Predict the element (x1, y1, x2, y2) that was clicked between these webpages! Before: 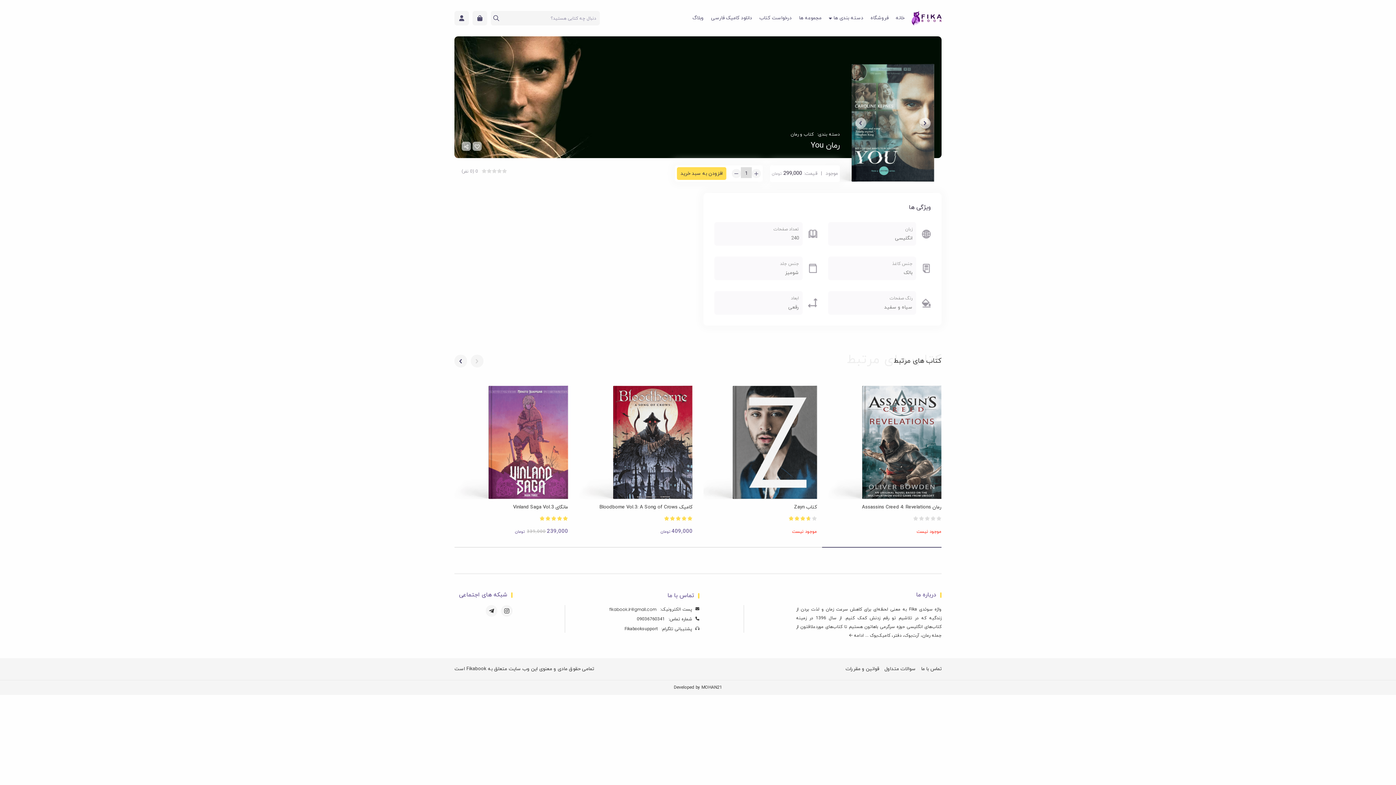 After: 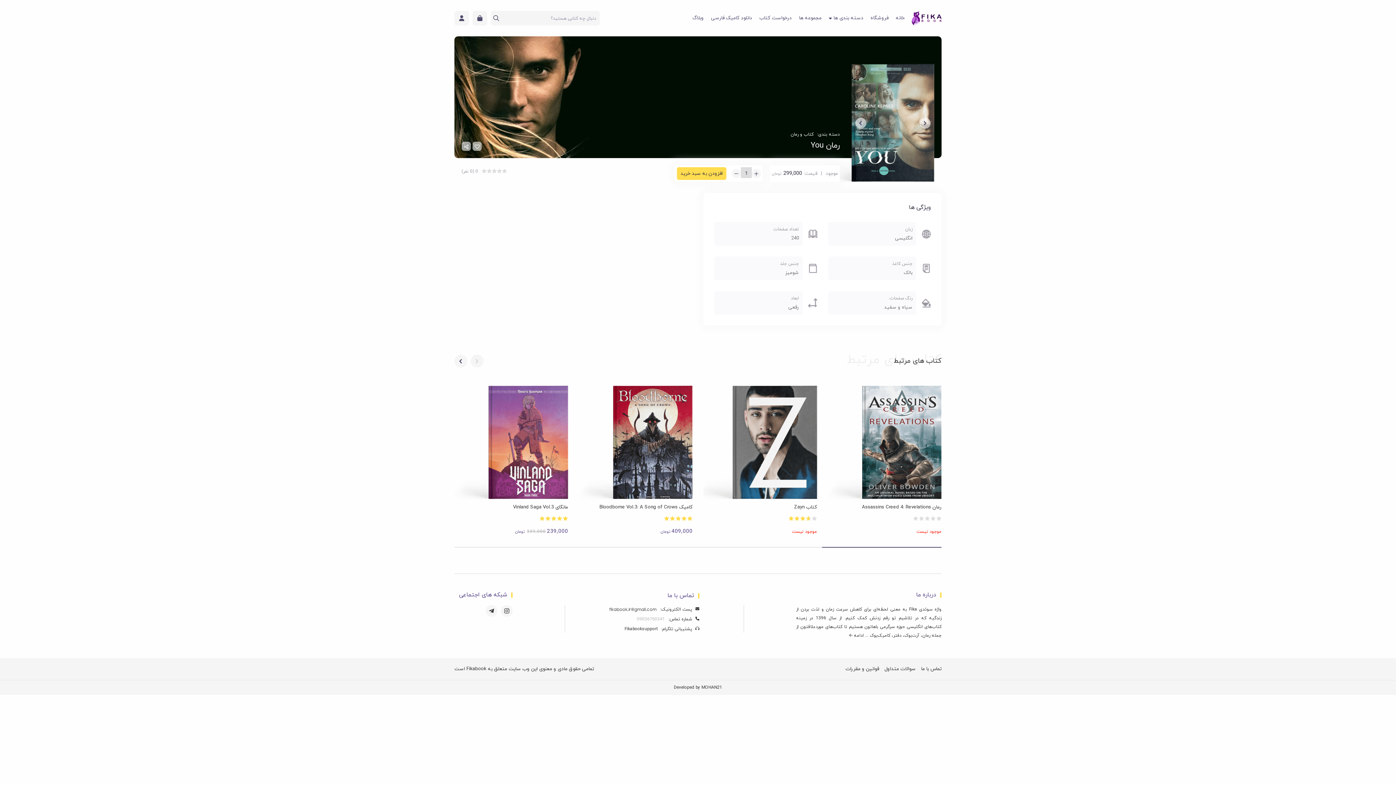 Action: label: 09036760341 bbox: (637, 615, 665, 623)